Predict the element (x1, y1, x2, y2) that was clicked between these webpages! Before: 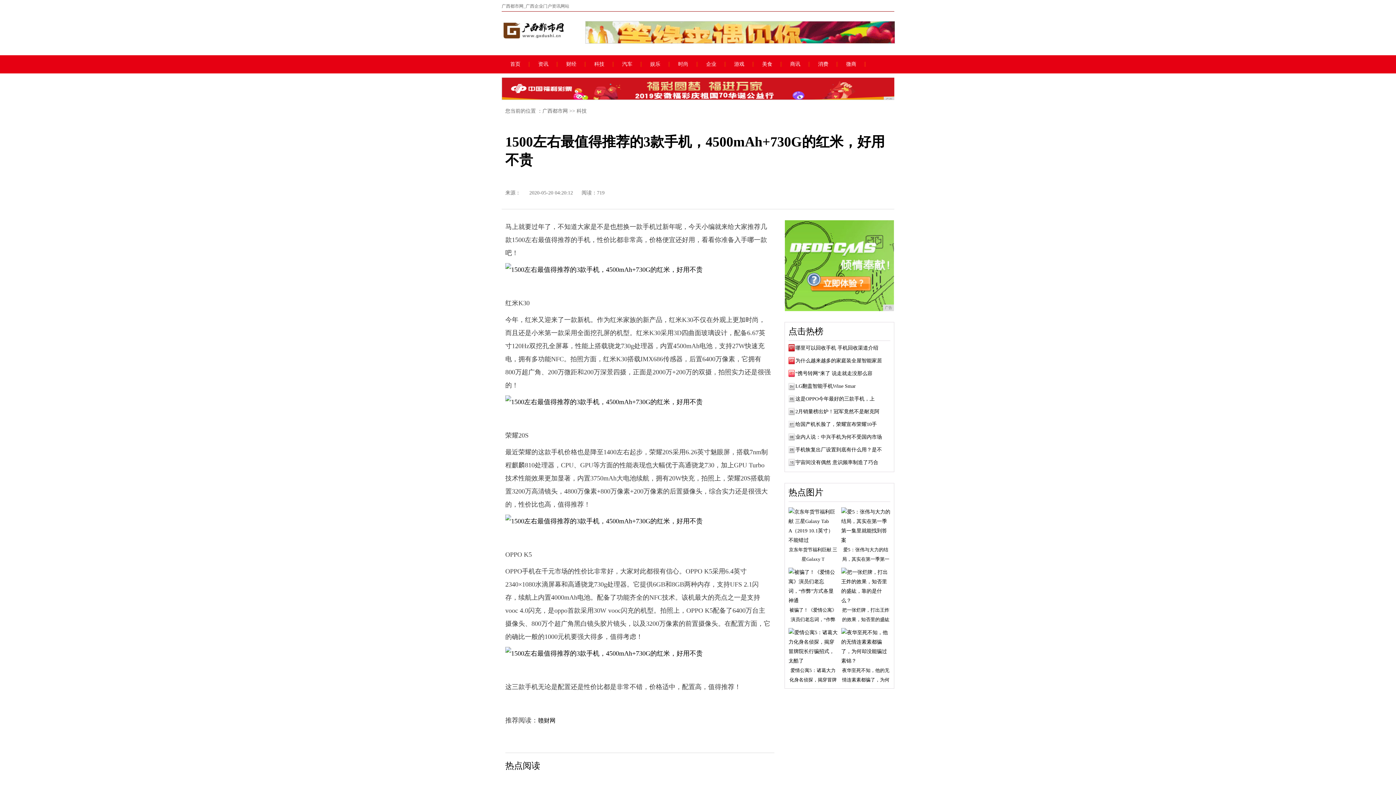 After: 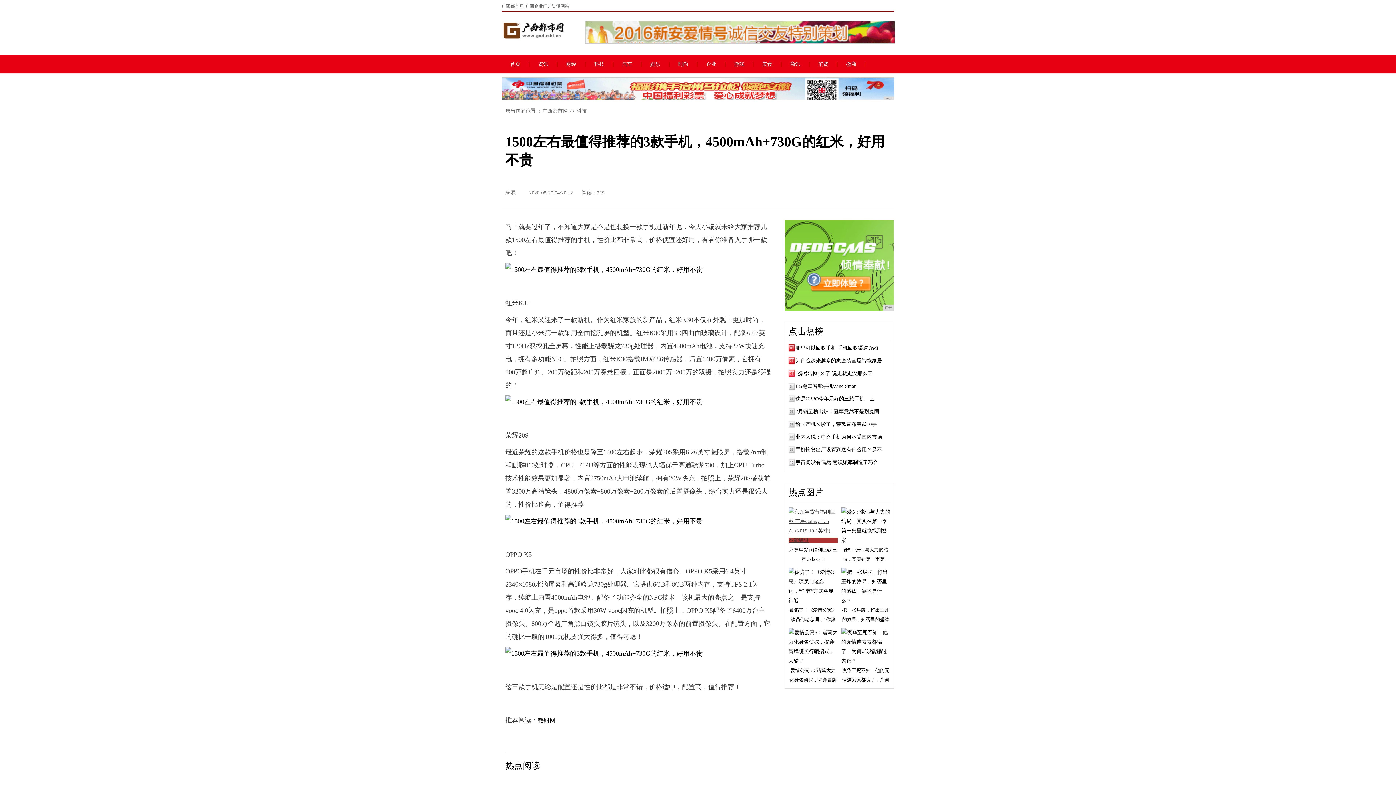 Action: bbox: (788, 537, 837, 564) label: 京东年货节福利巨献 三星Galaxy T